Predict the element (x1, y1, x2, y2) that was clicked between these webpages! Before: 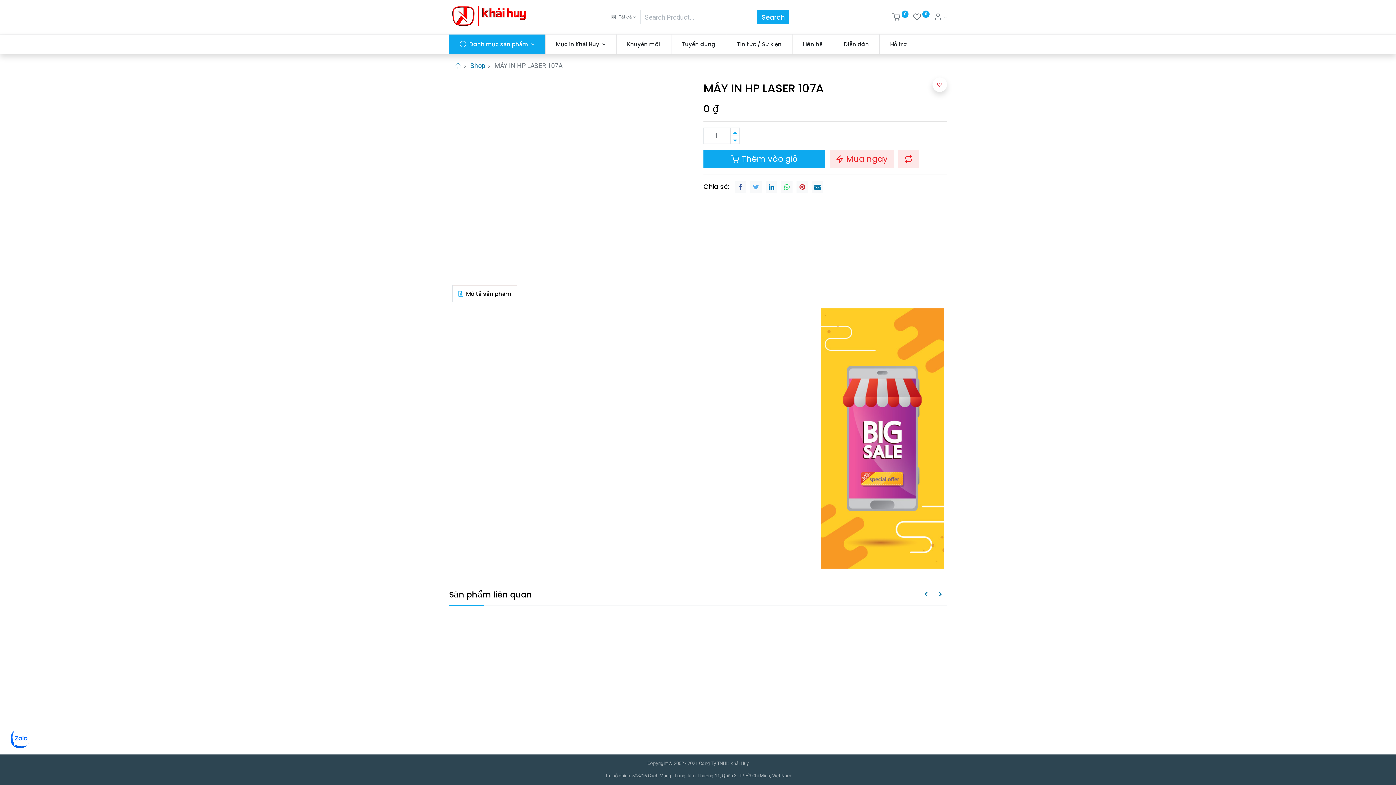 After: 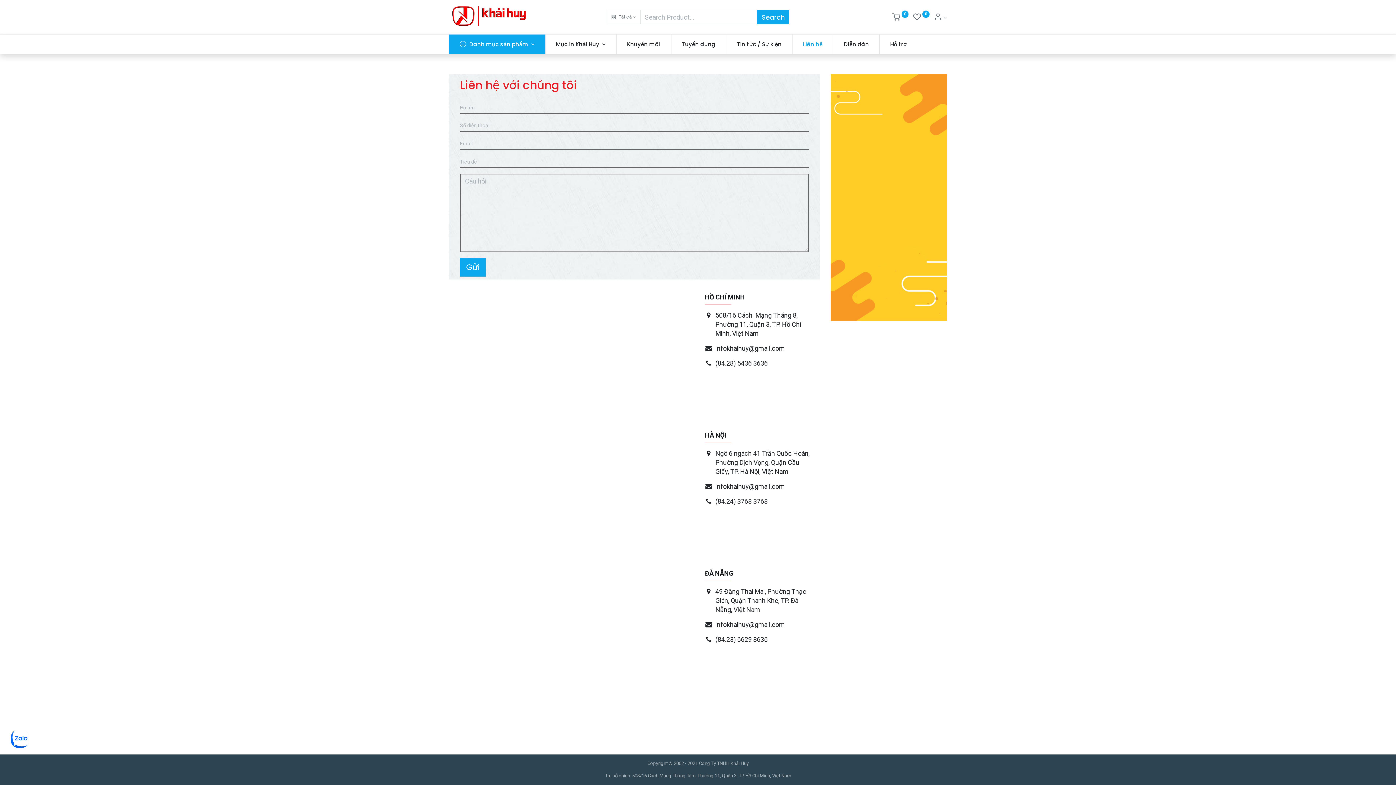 Action: label: Liên hệ bbox: (792, 34, 833, 53)